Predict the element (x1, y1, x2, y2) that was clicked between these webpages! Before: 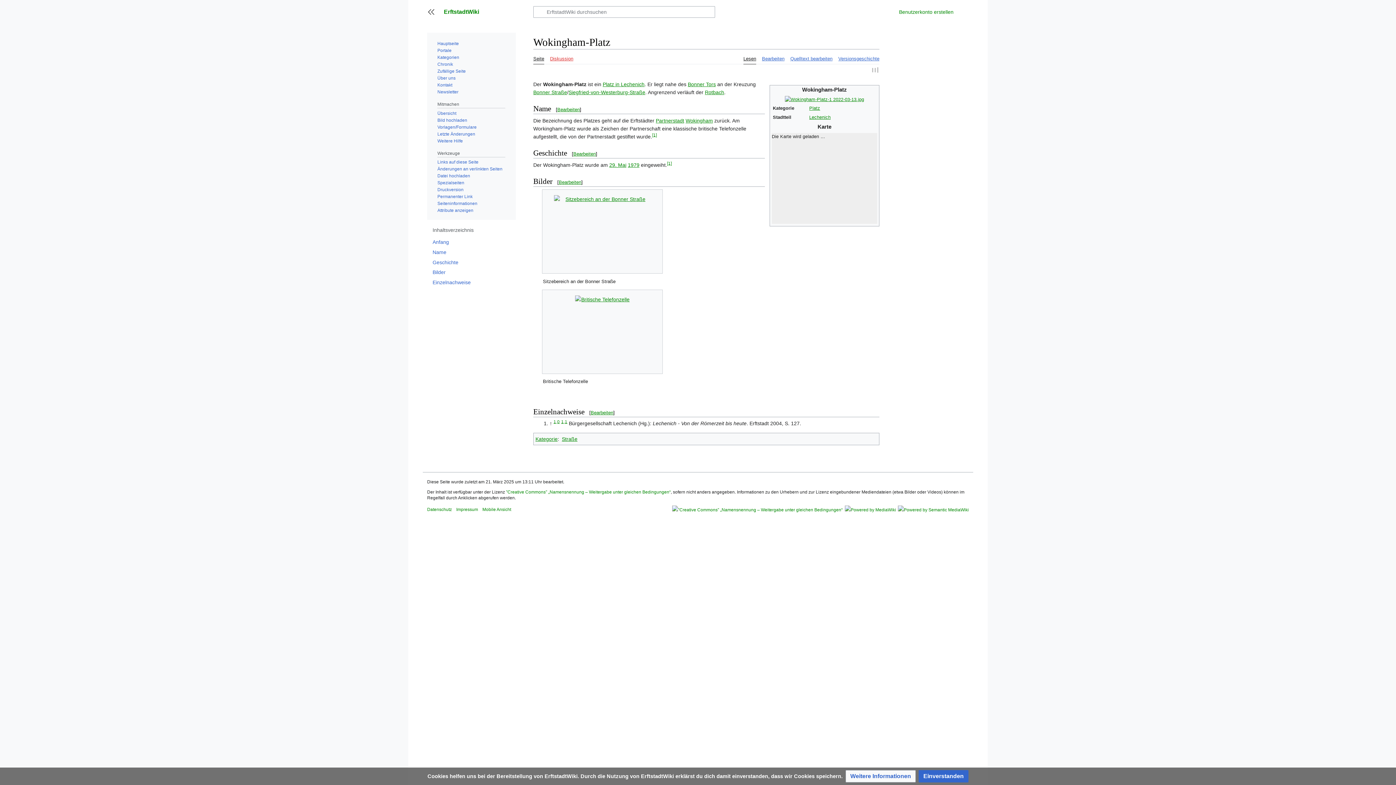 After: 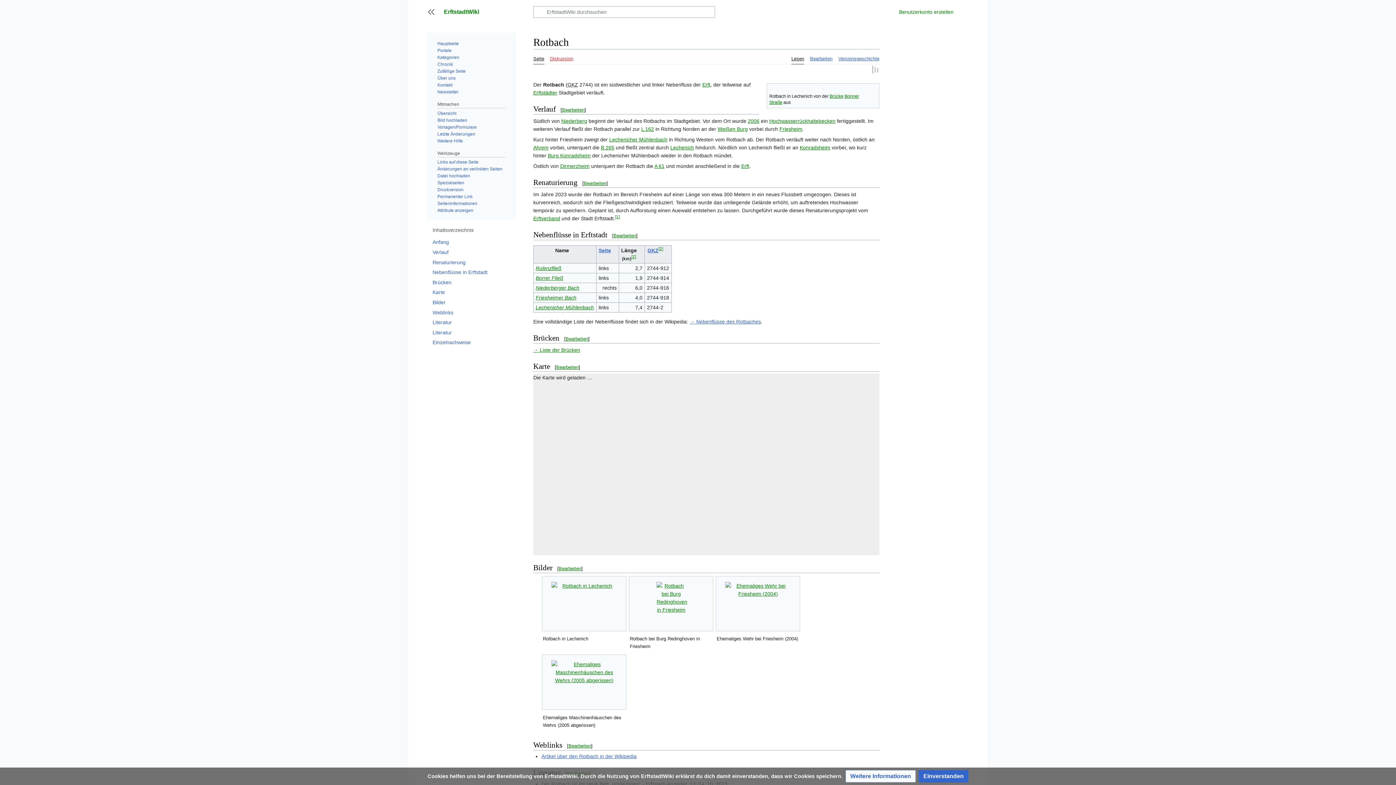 Action: label: Rotbach bbox: (705, 90, 724, 96)